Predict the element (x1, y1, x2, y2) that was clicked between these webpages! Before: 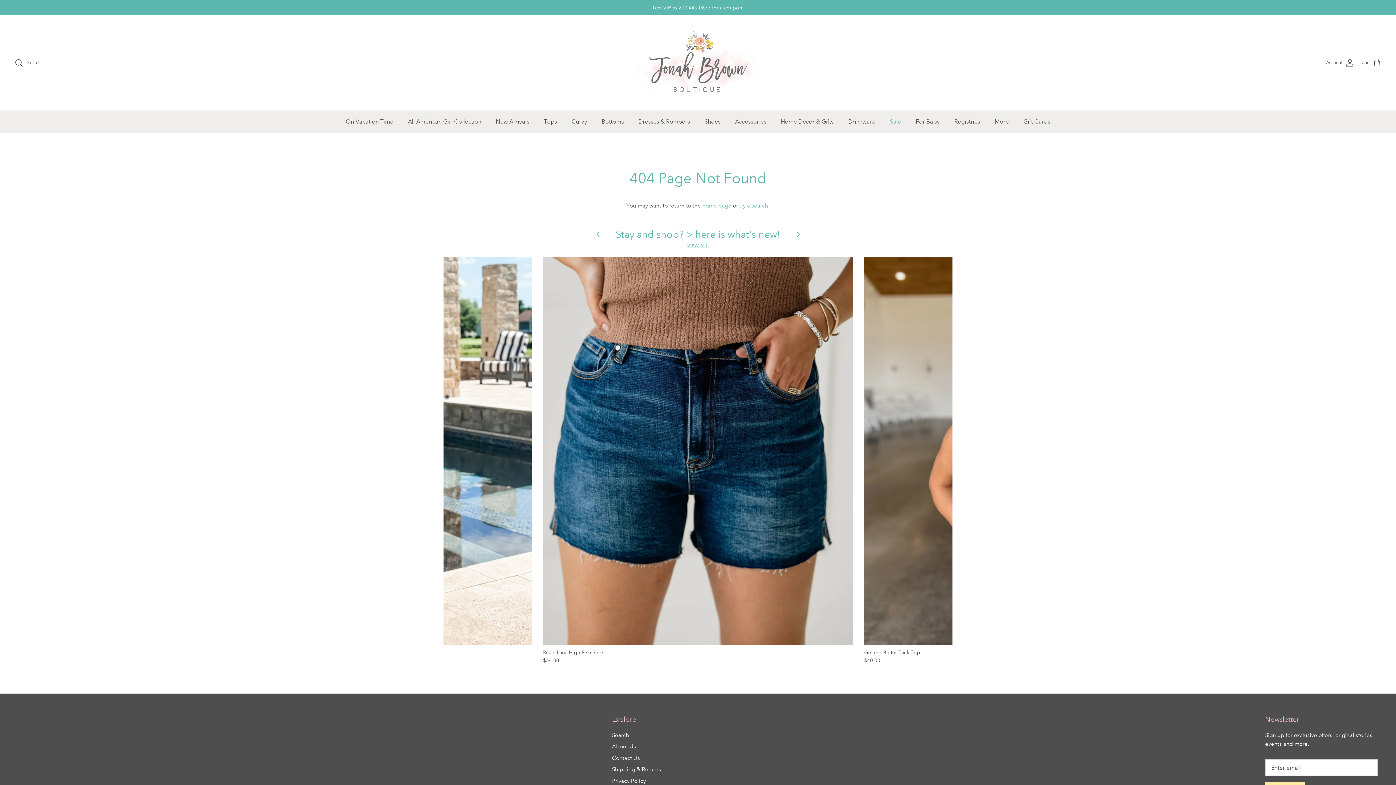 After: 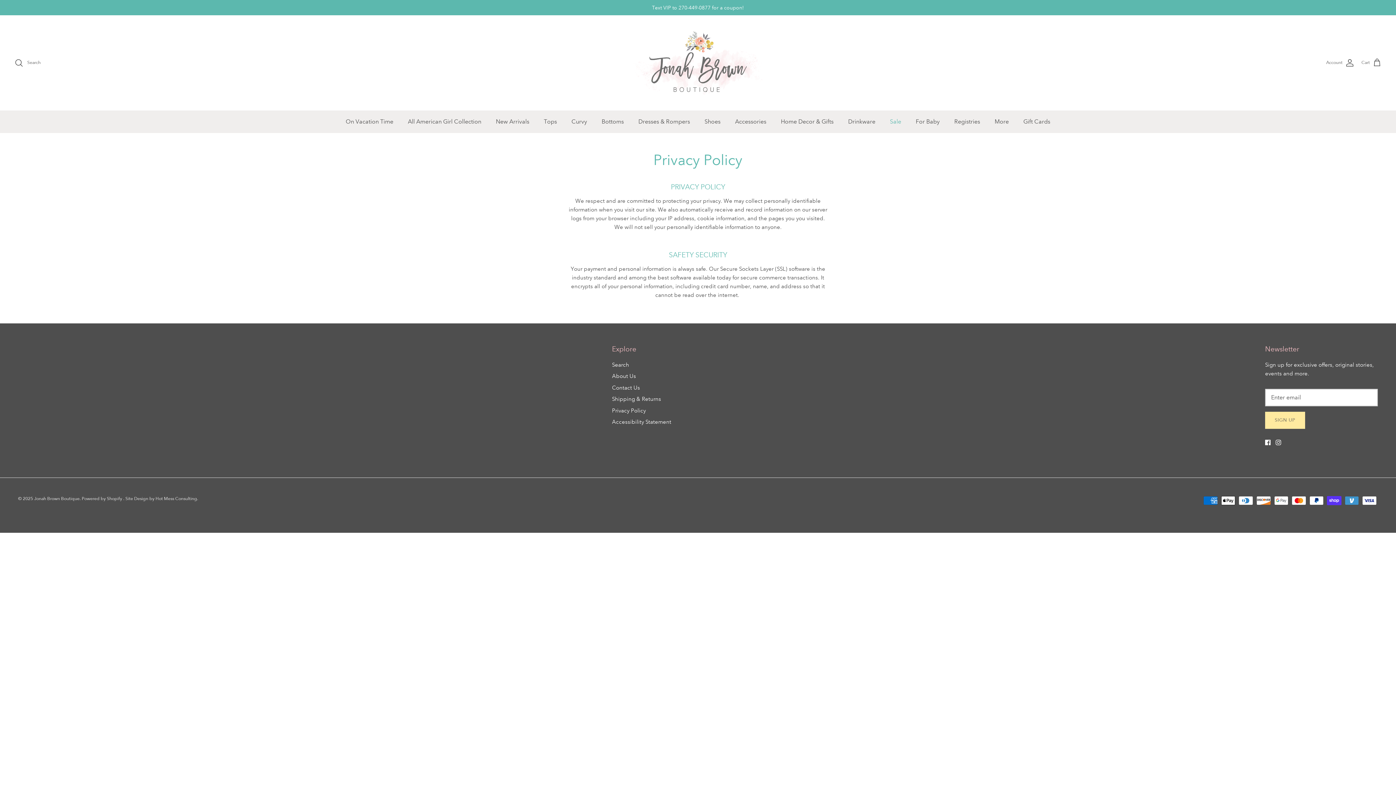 Action: label: Privacy Policy bbox: (612, 778, 646, 784)